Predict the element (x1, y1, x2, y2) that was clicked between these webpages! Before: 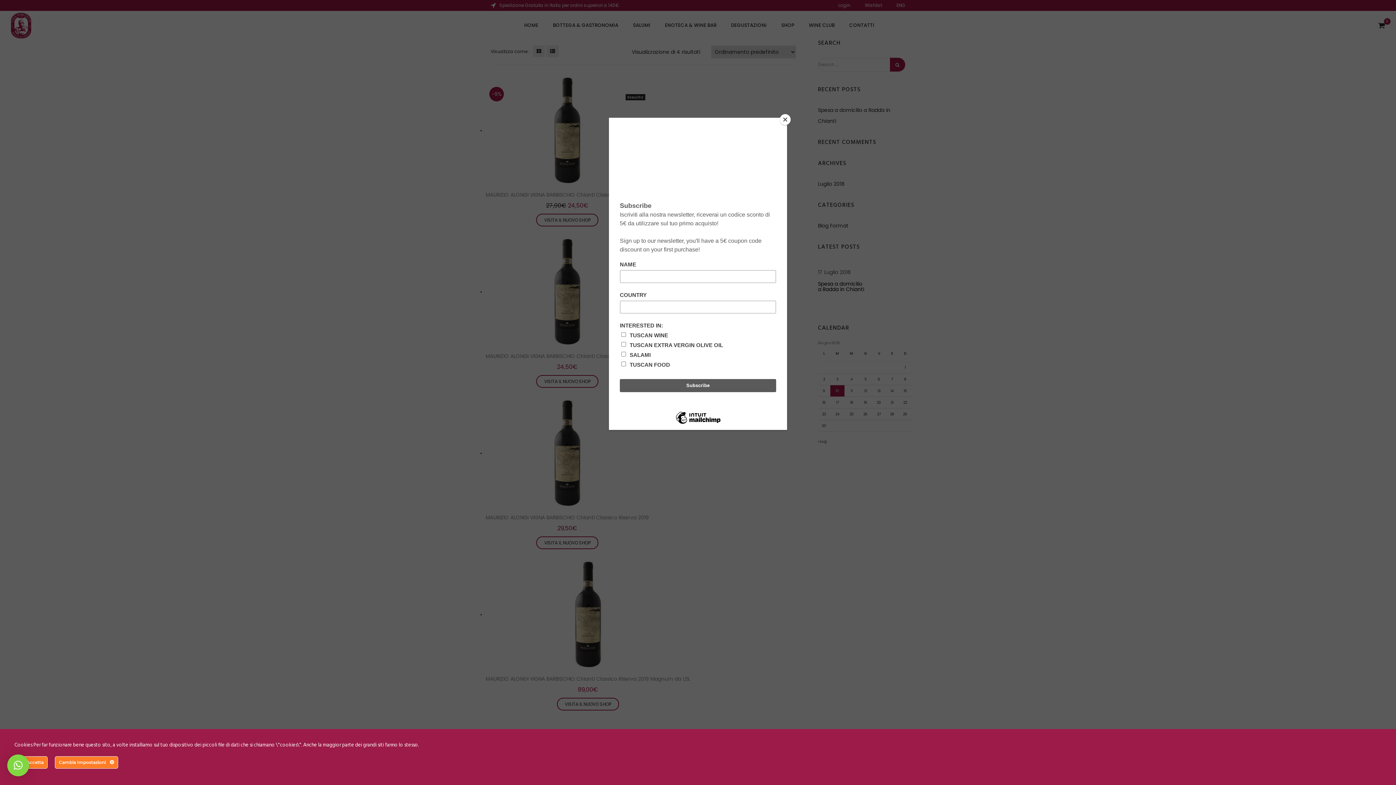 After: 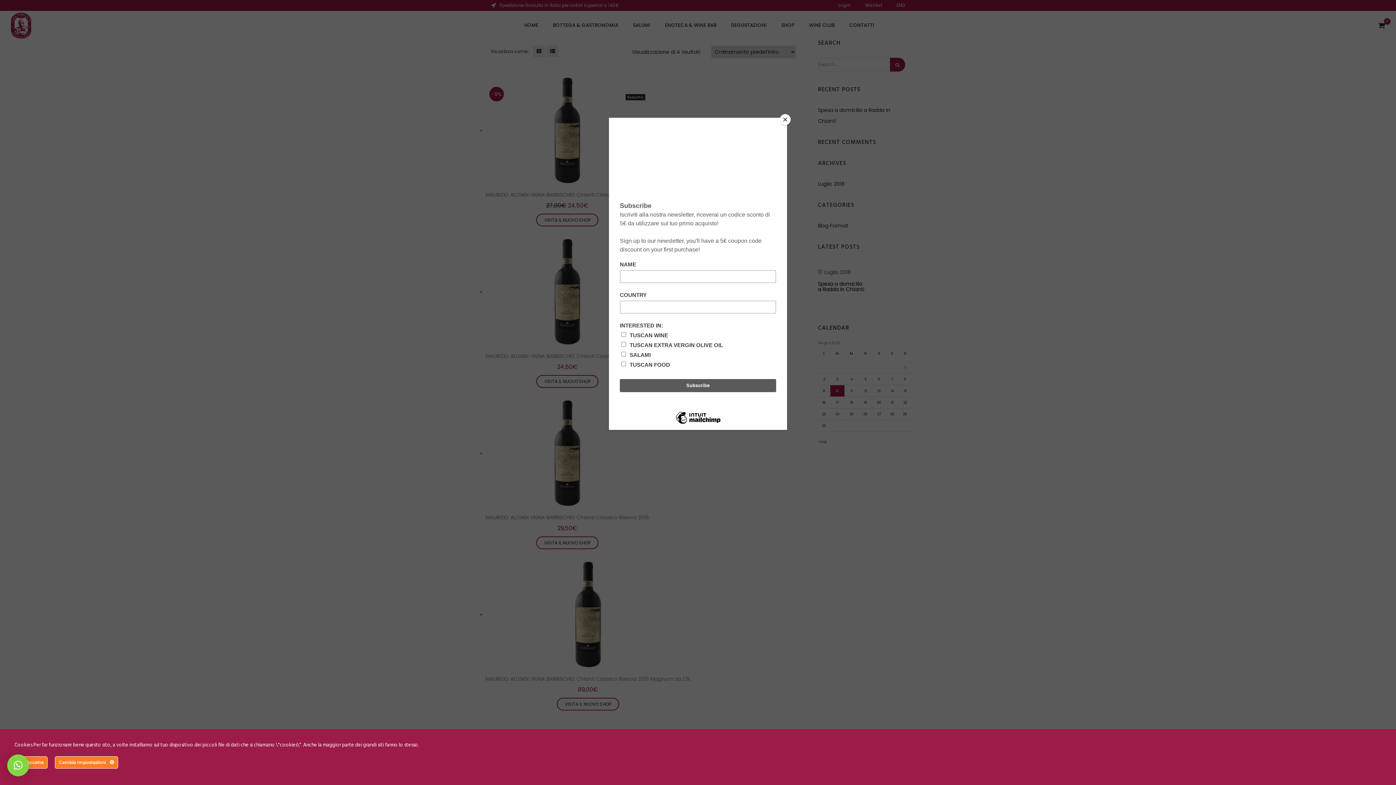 Action: label: × bbox: (7, 754, 29, 776)